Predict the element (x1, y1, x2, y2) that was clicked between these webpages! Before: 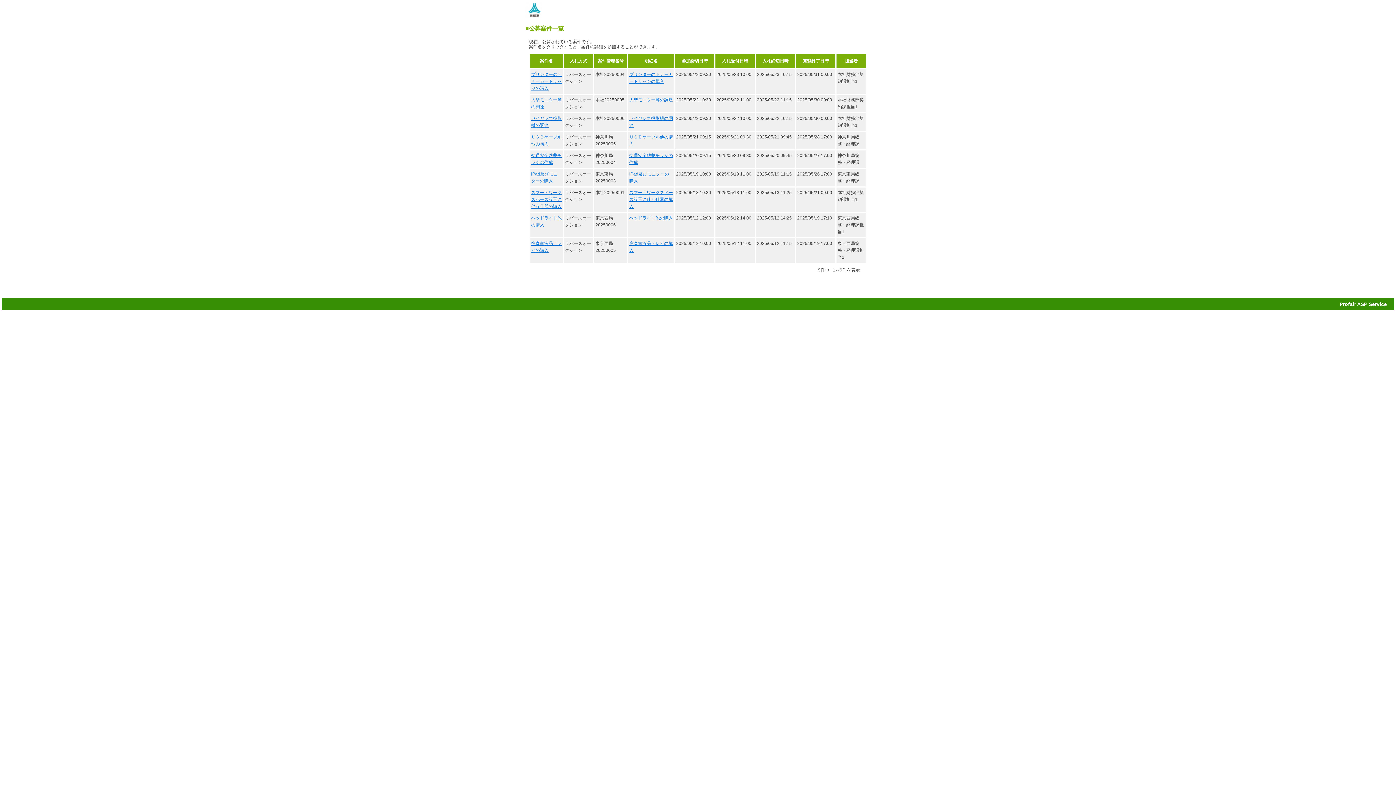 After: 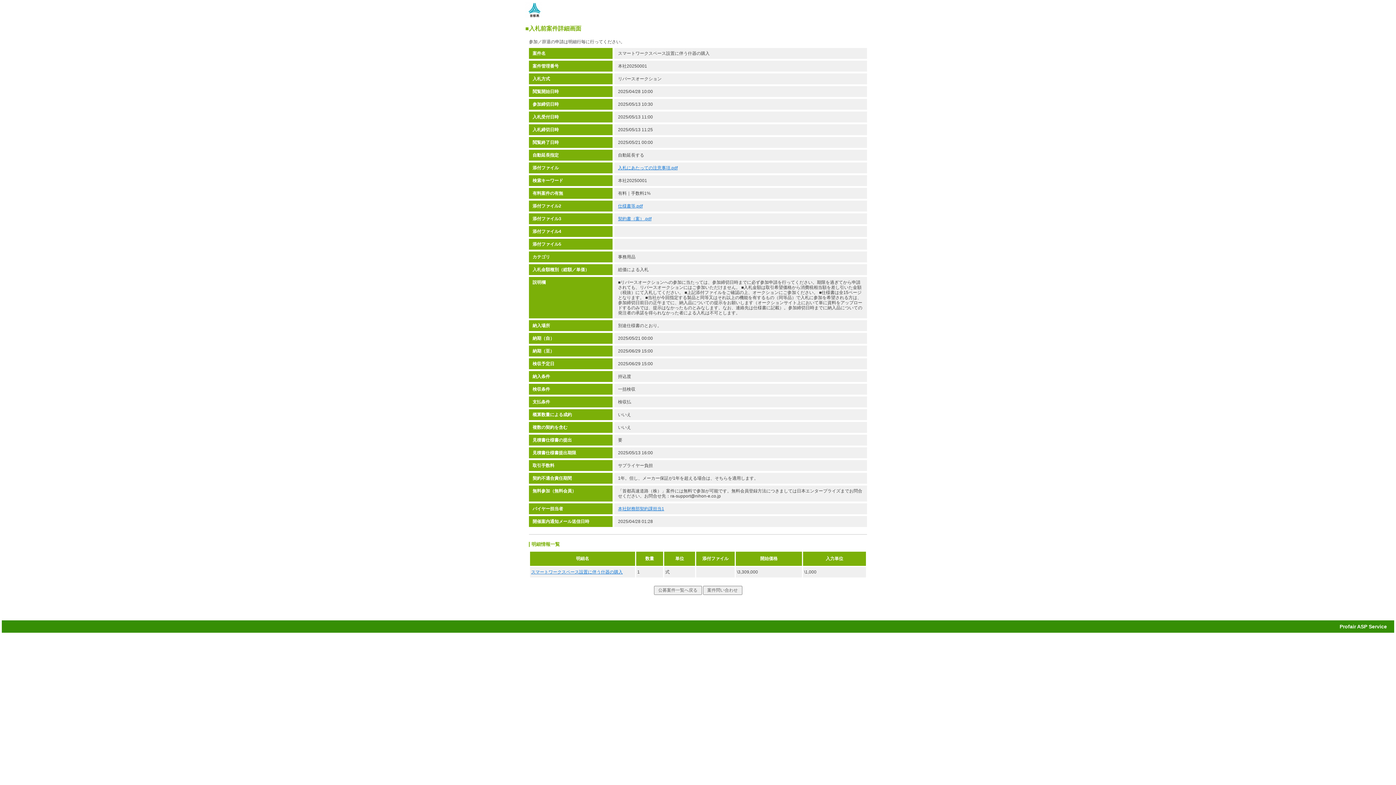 Action: bbox: (531, 190, 561, 209) label: スマートワークスペース設置に伴う什器の購入